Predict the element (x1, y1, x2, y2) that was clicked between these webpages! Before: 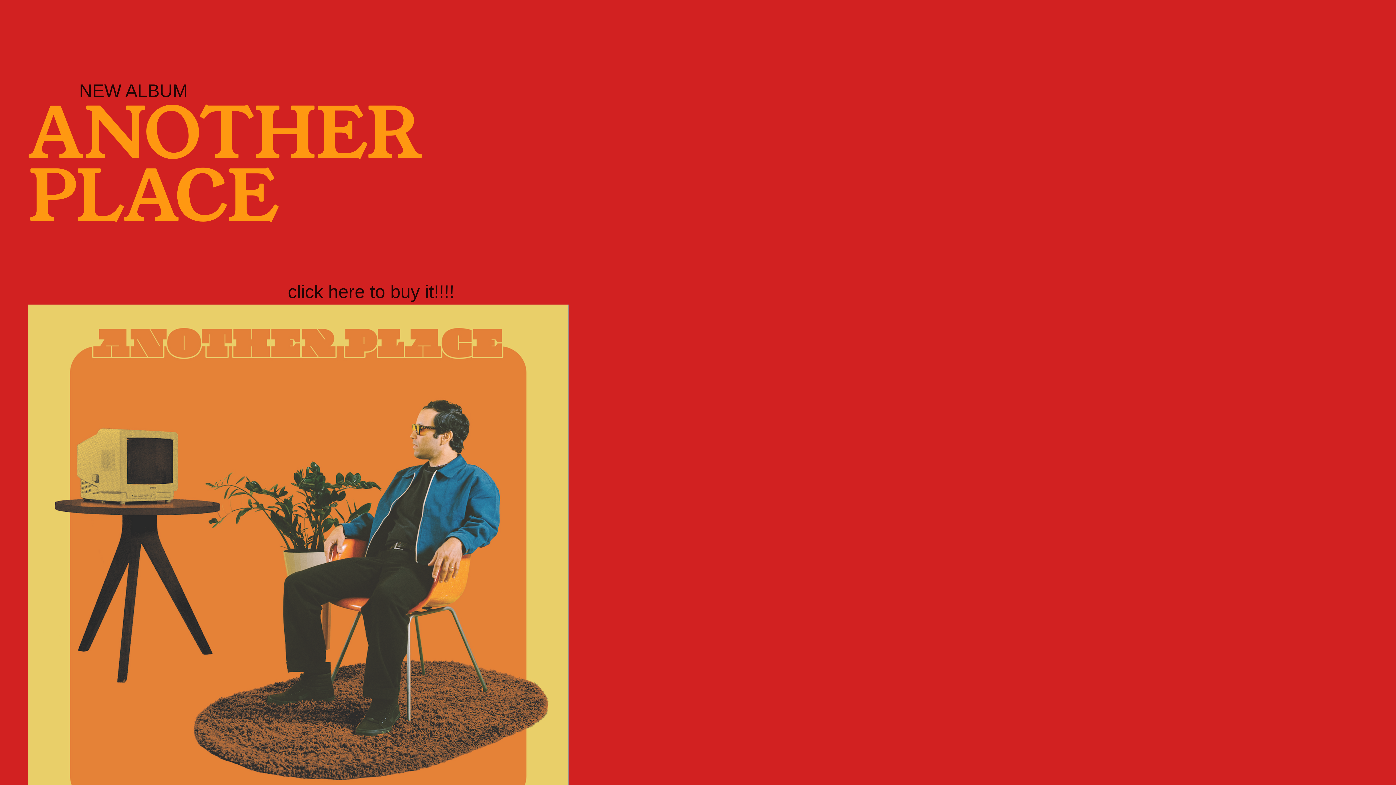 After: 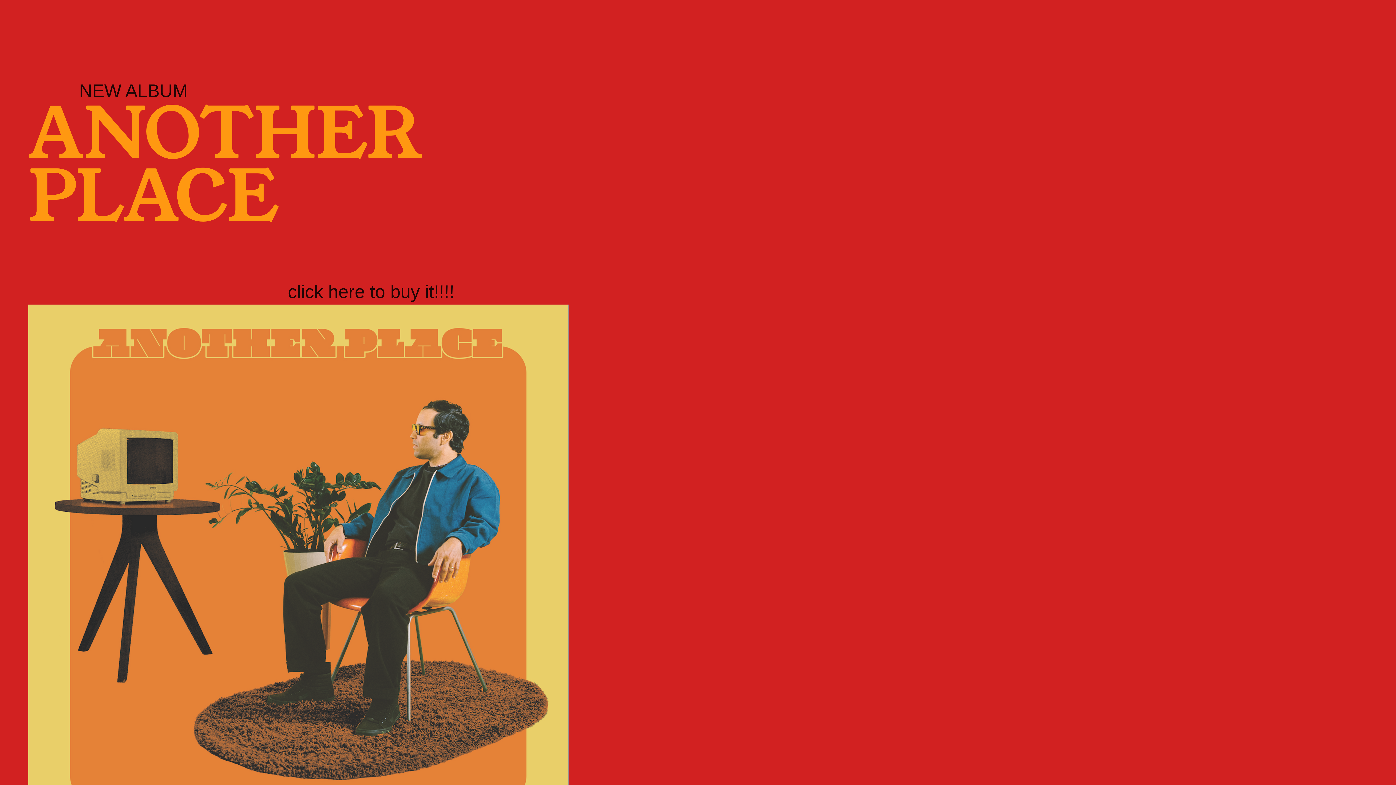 Action: bbox: (287, 281, 454, 303) label: click here to buy it!!!!